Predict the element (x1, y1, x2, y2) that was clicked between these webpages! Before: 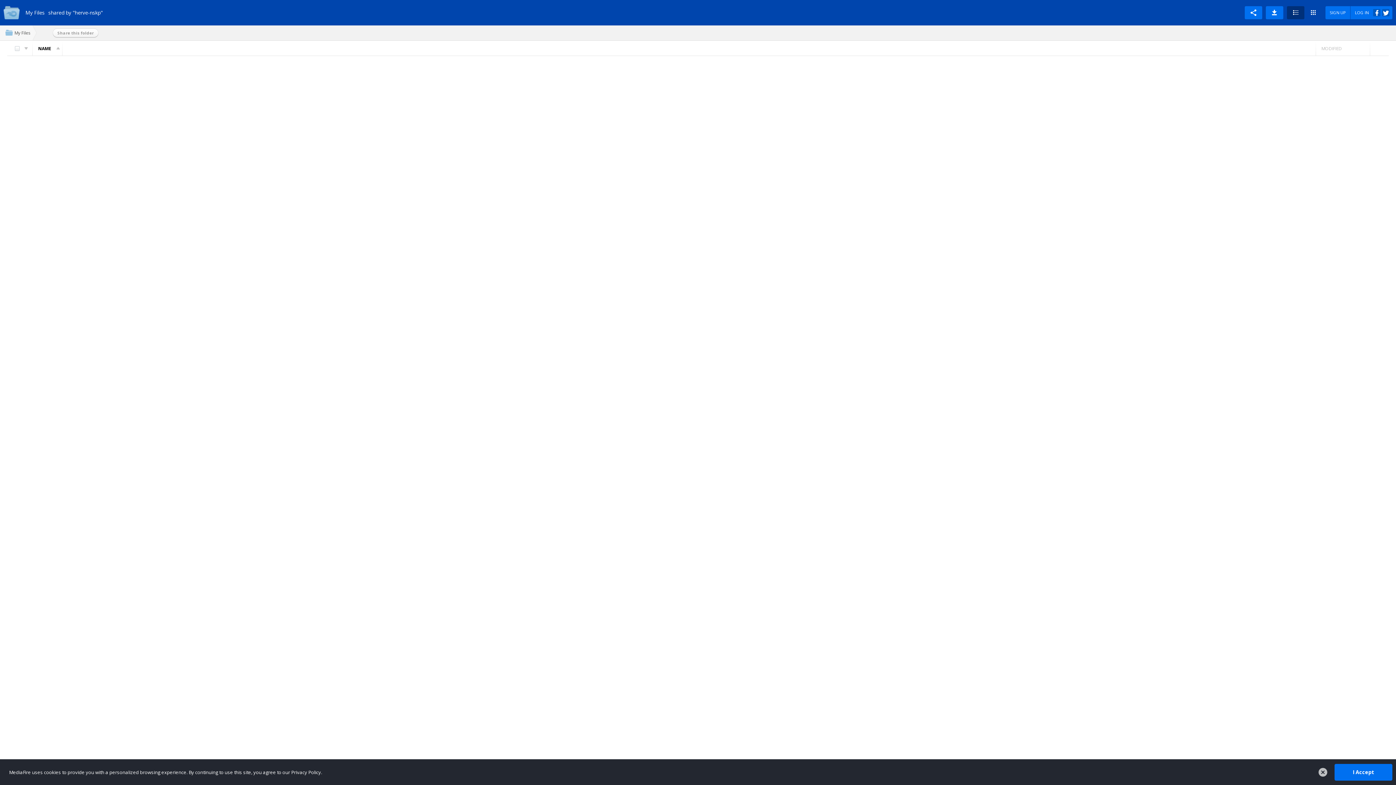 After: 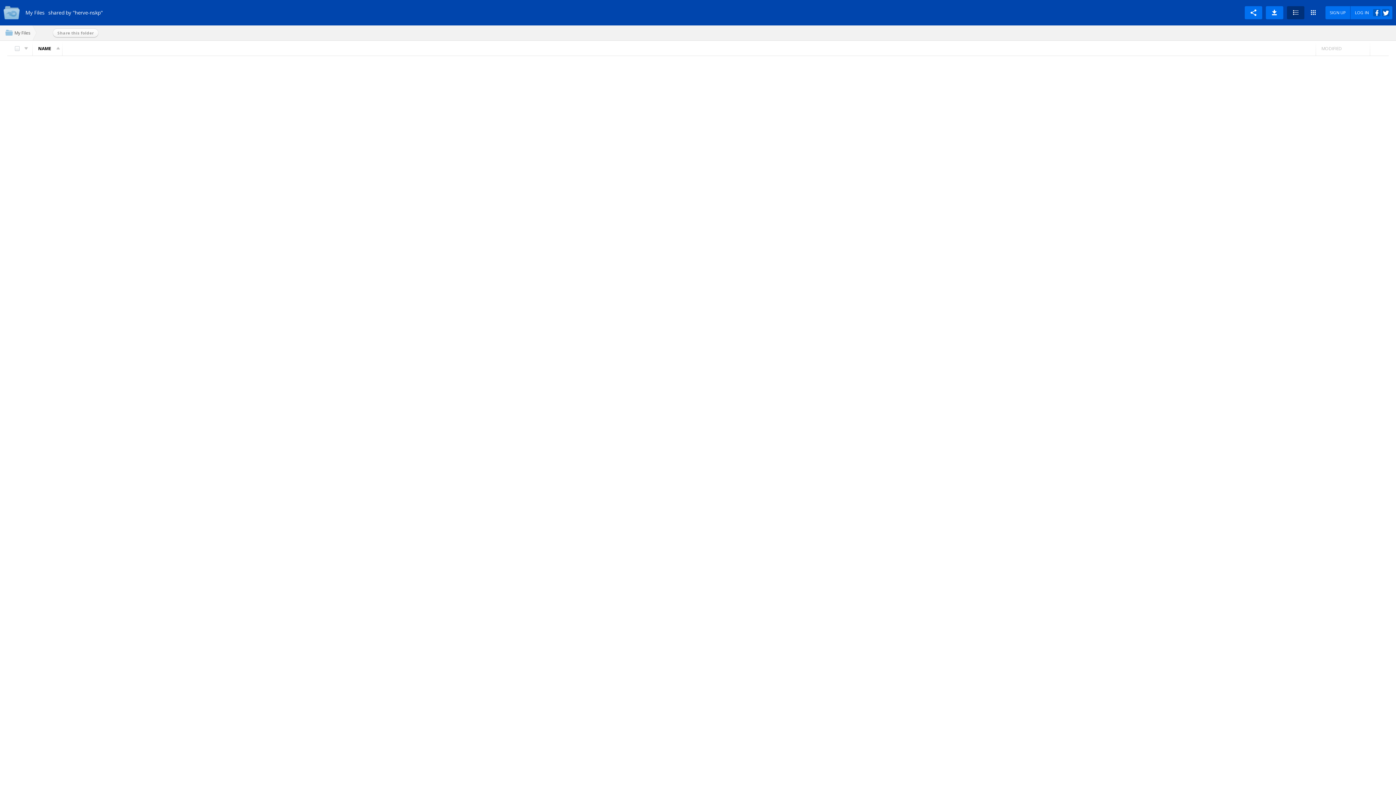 Action: label: Dismiss bbox: (1315, 764, 1331, 780)